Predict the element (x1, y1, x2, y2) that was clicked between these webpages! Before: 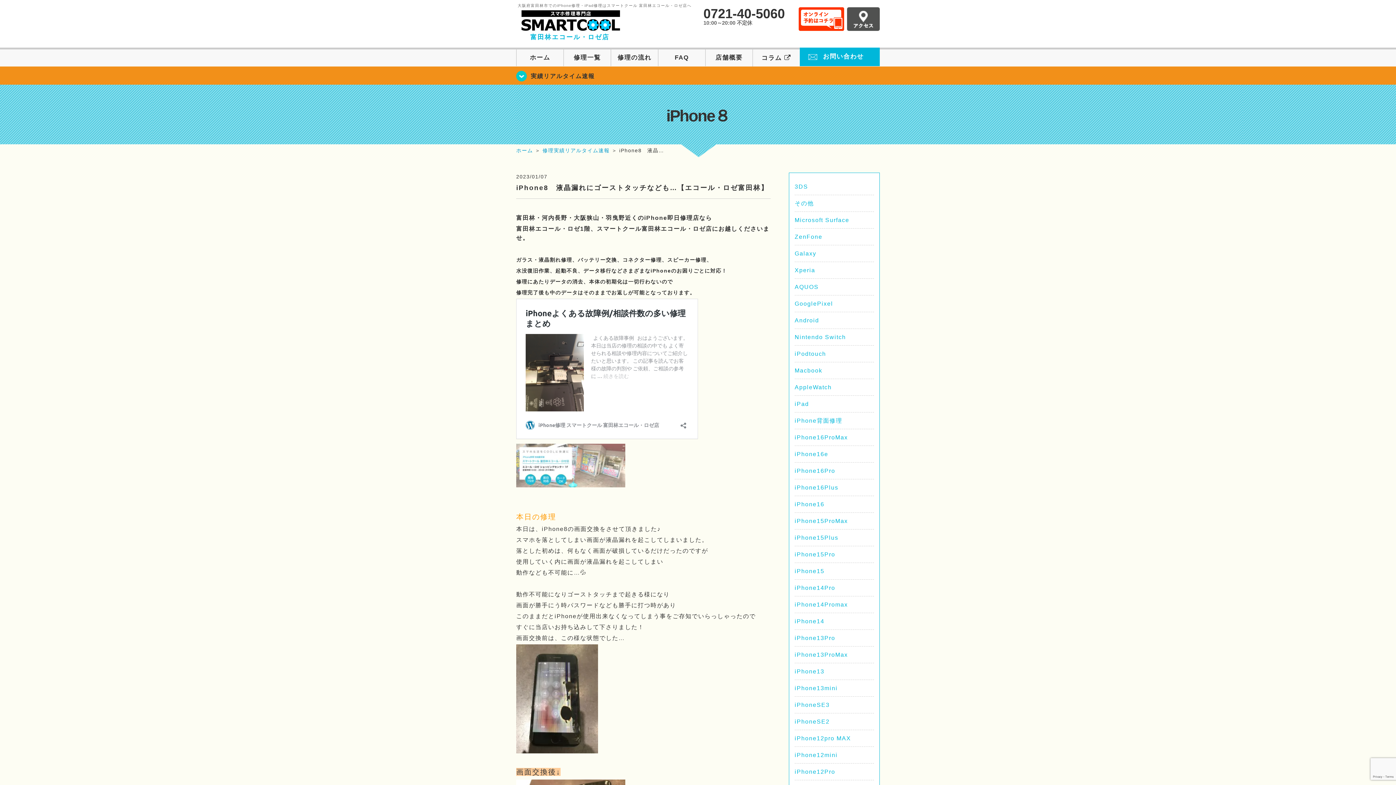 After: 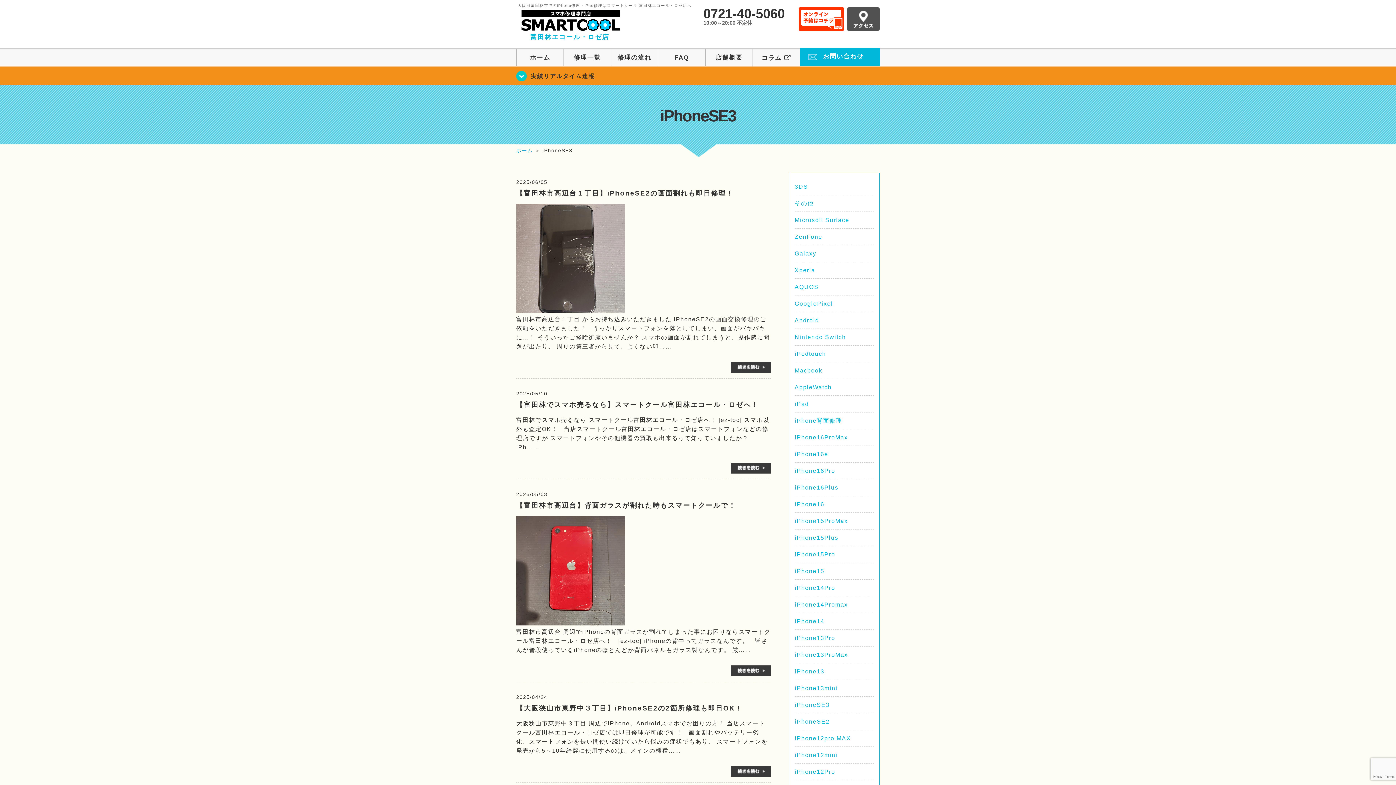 Action: bbox: (794, 702, 829, 708) label: iPhoneSE3